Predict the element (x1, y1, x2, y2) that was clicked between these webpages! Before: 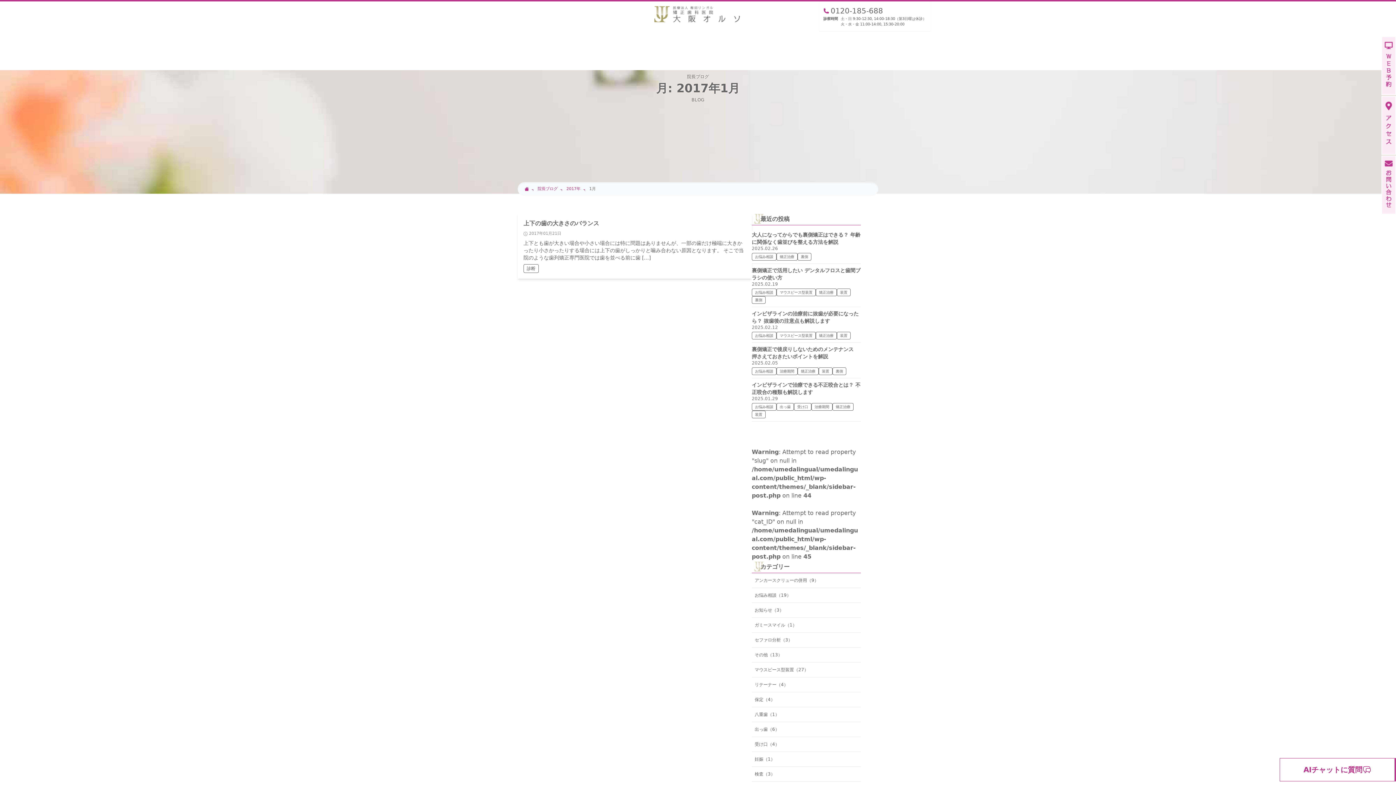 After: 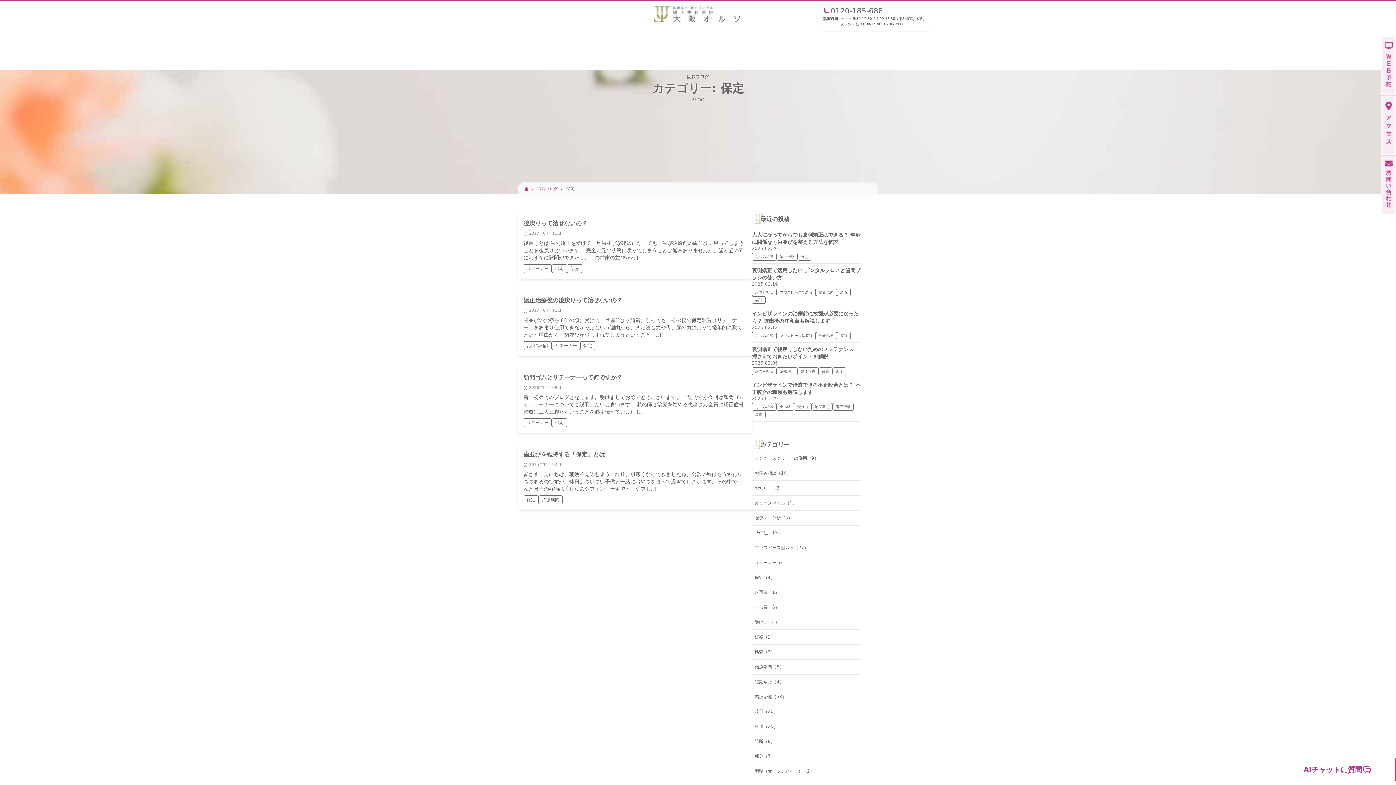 Action: bbox: (752, 692, 861, 707) label: 保定（4）